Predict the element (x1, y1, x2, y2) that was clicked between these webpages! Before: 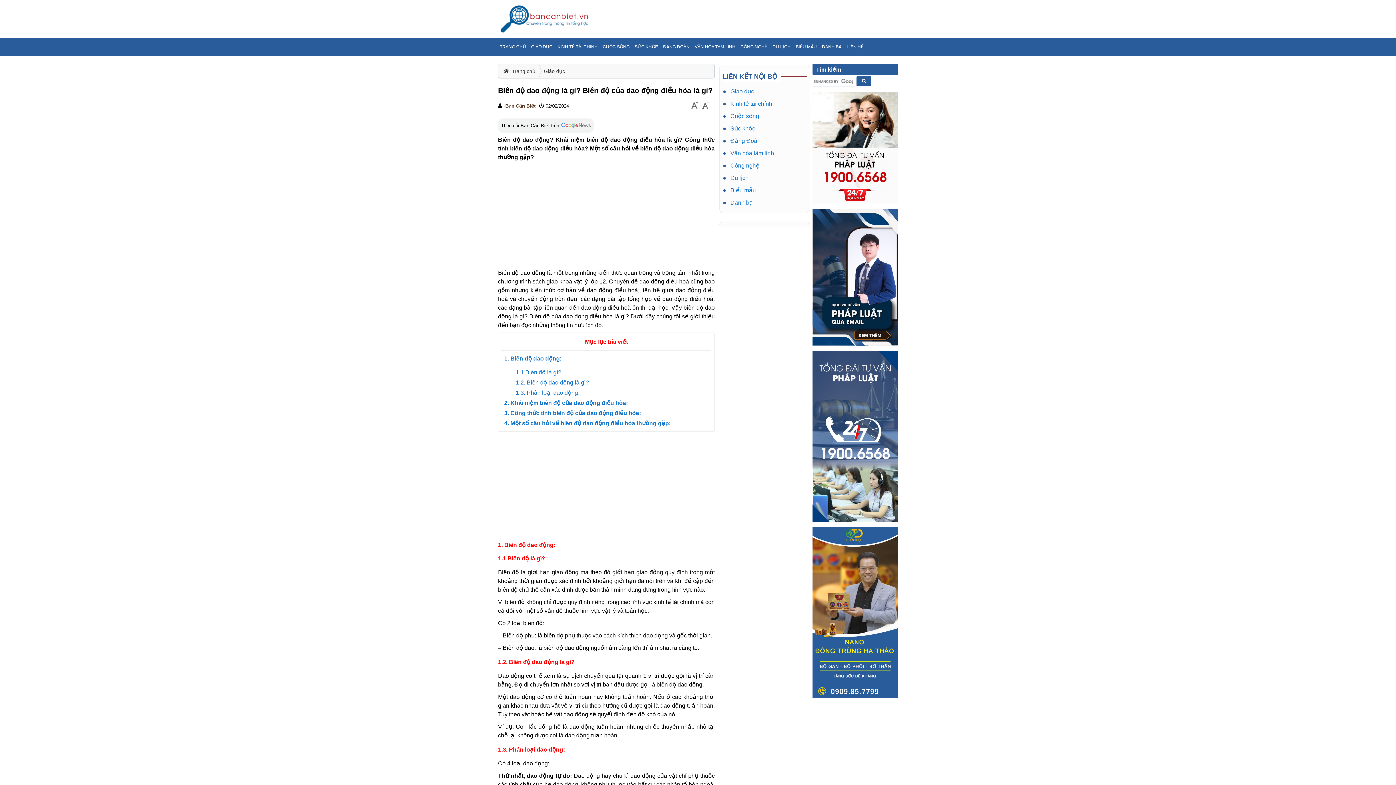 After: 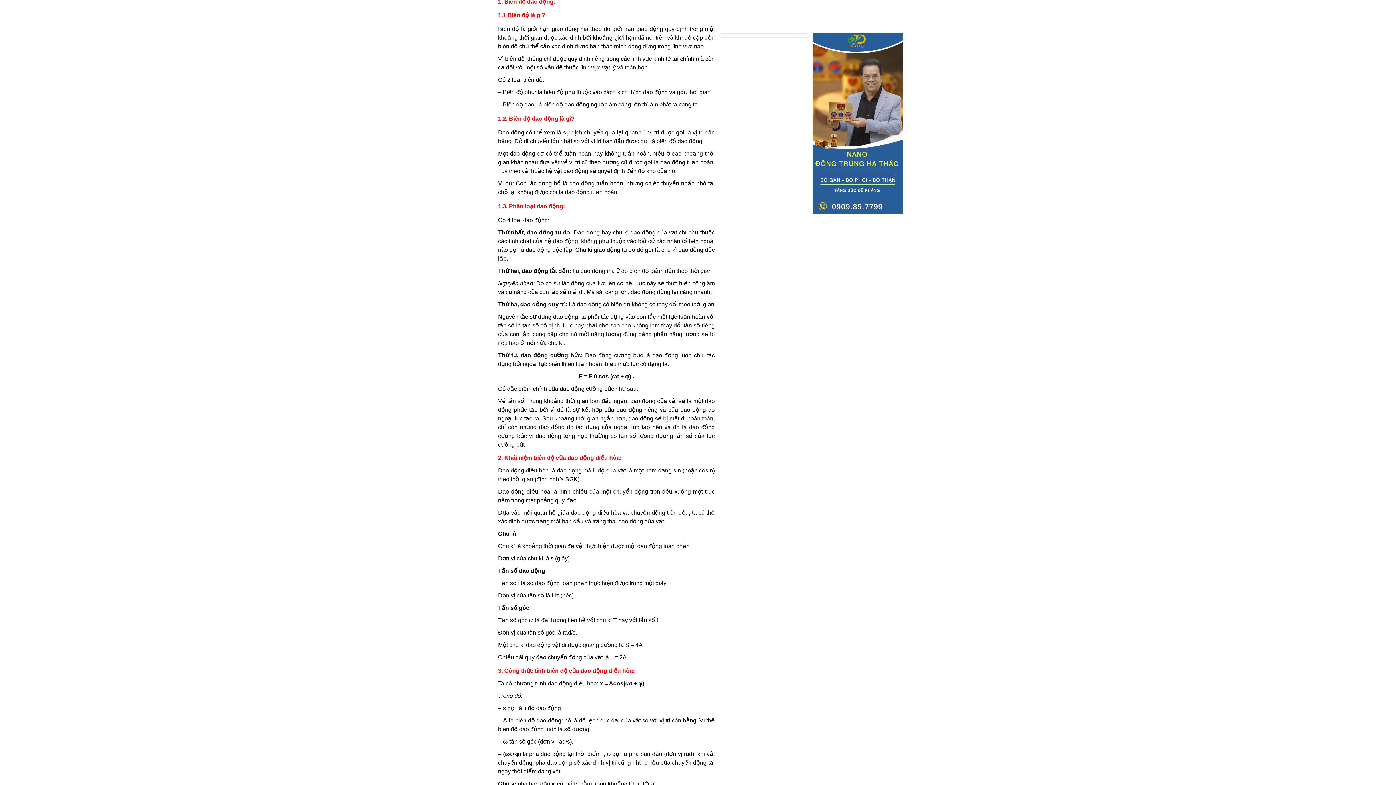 Action: bbox: (504, 355, 561, 361) label: 1. Biên độ dao động: